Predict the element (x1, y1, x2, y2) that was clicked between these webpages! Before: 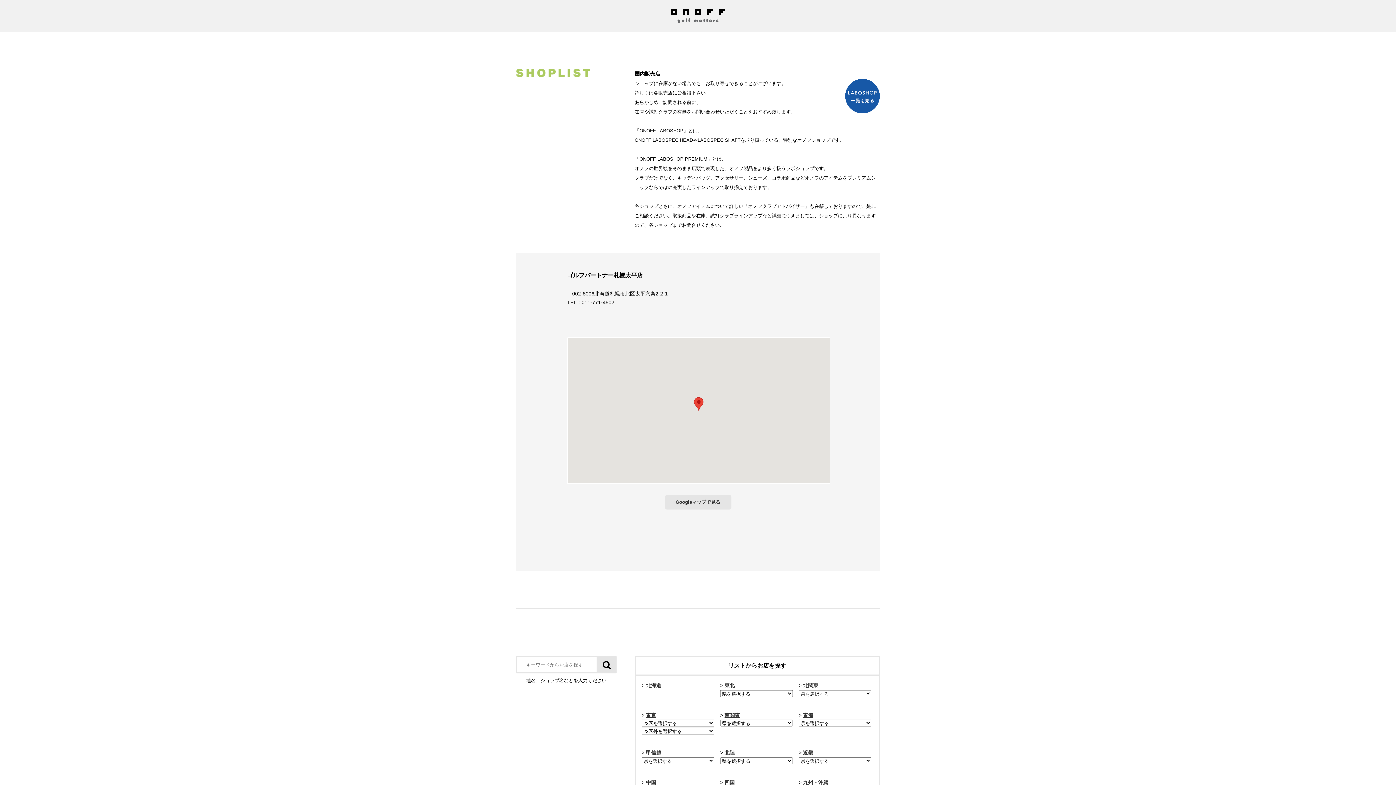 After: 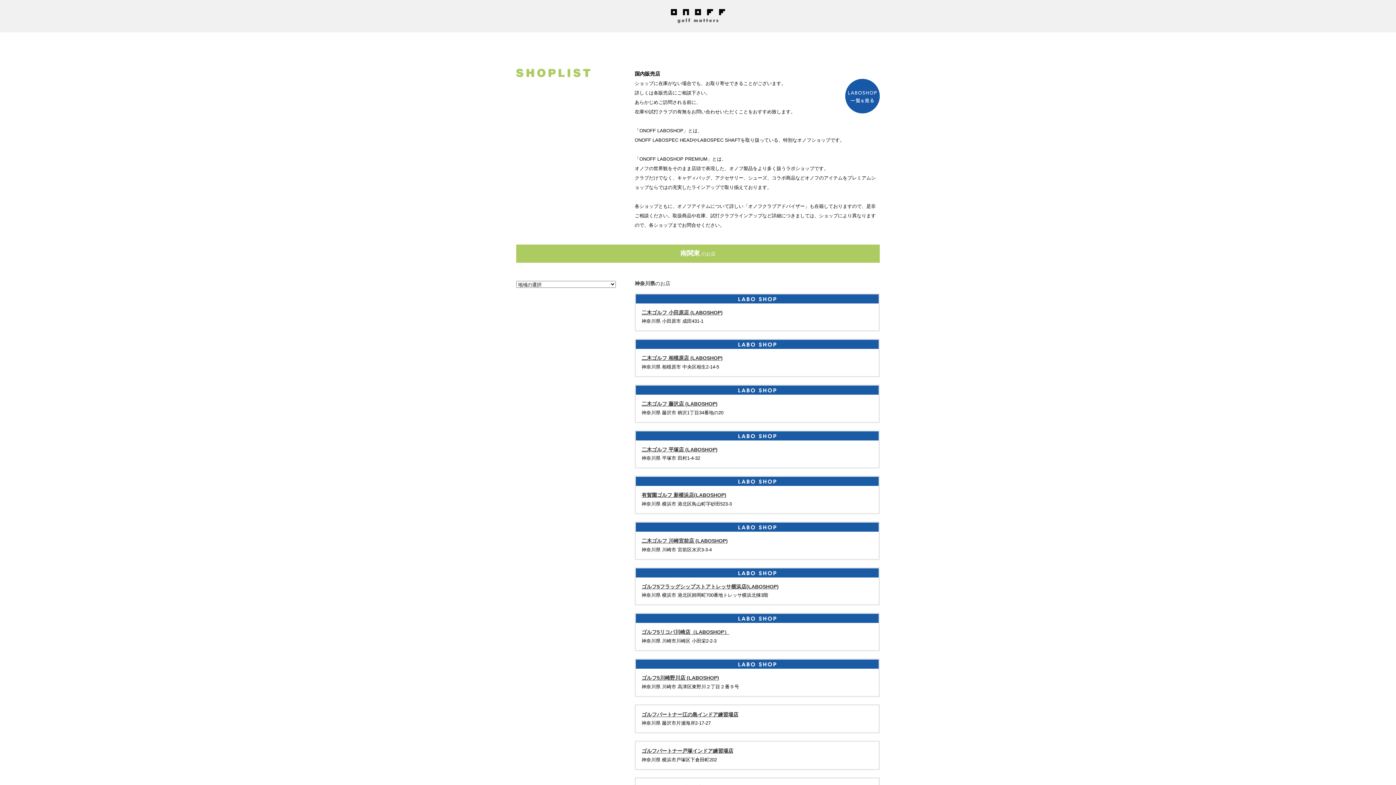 Action: label: 南関東 bbox: (724, 712, 740, 718)